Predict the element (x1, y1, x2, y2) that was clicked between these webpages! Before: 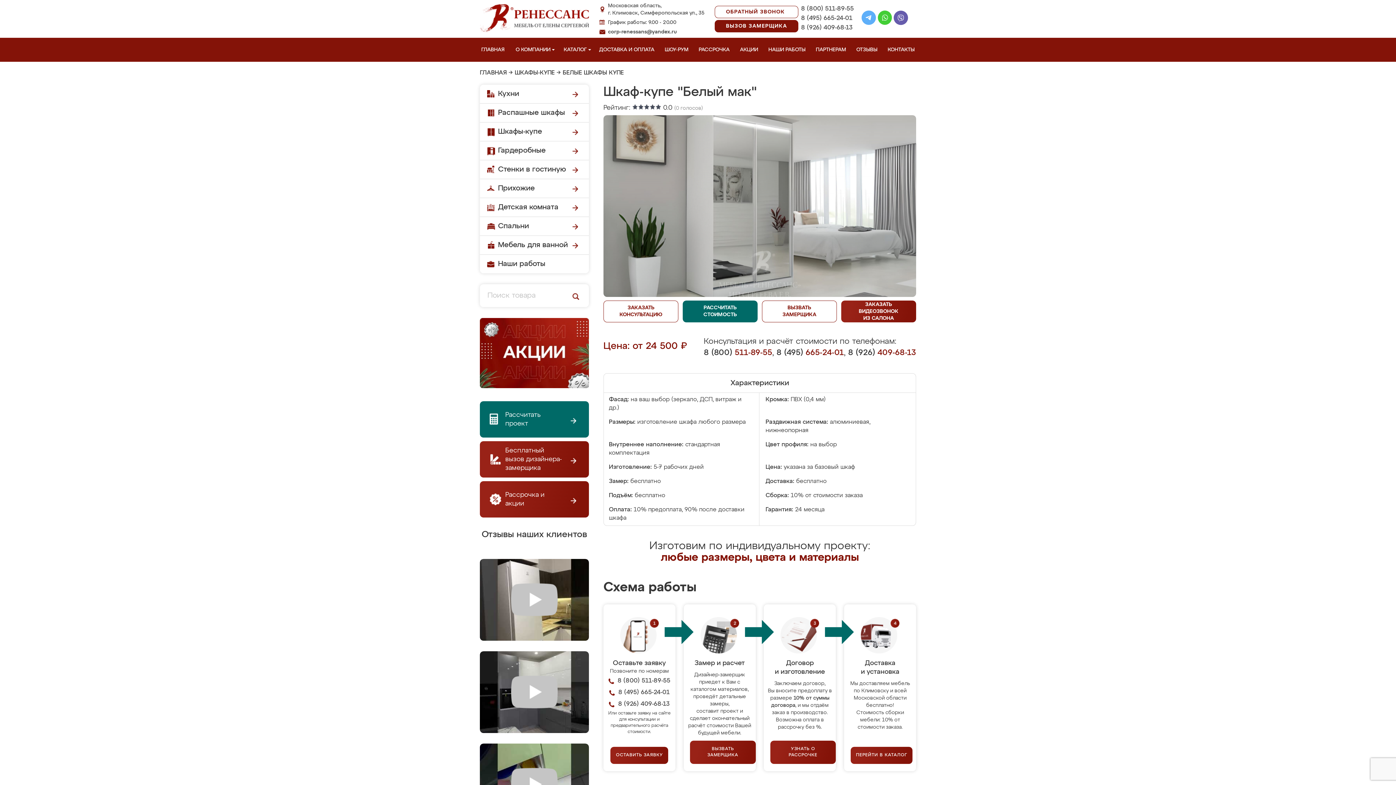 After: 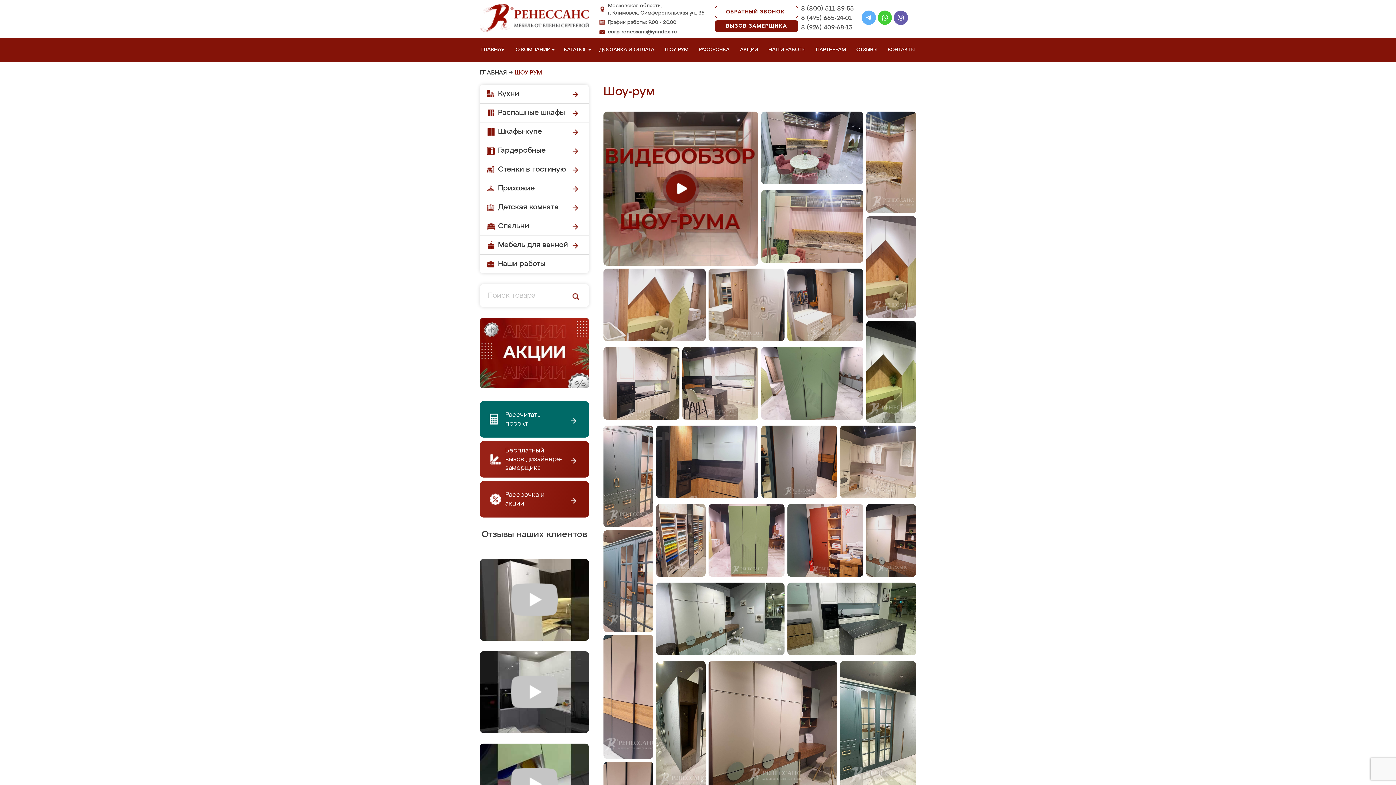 Action: bbox: (663, 37, 692, 61) label: ШОУ-РУМ